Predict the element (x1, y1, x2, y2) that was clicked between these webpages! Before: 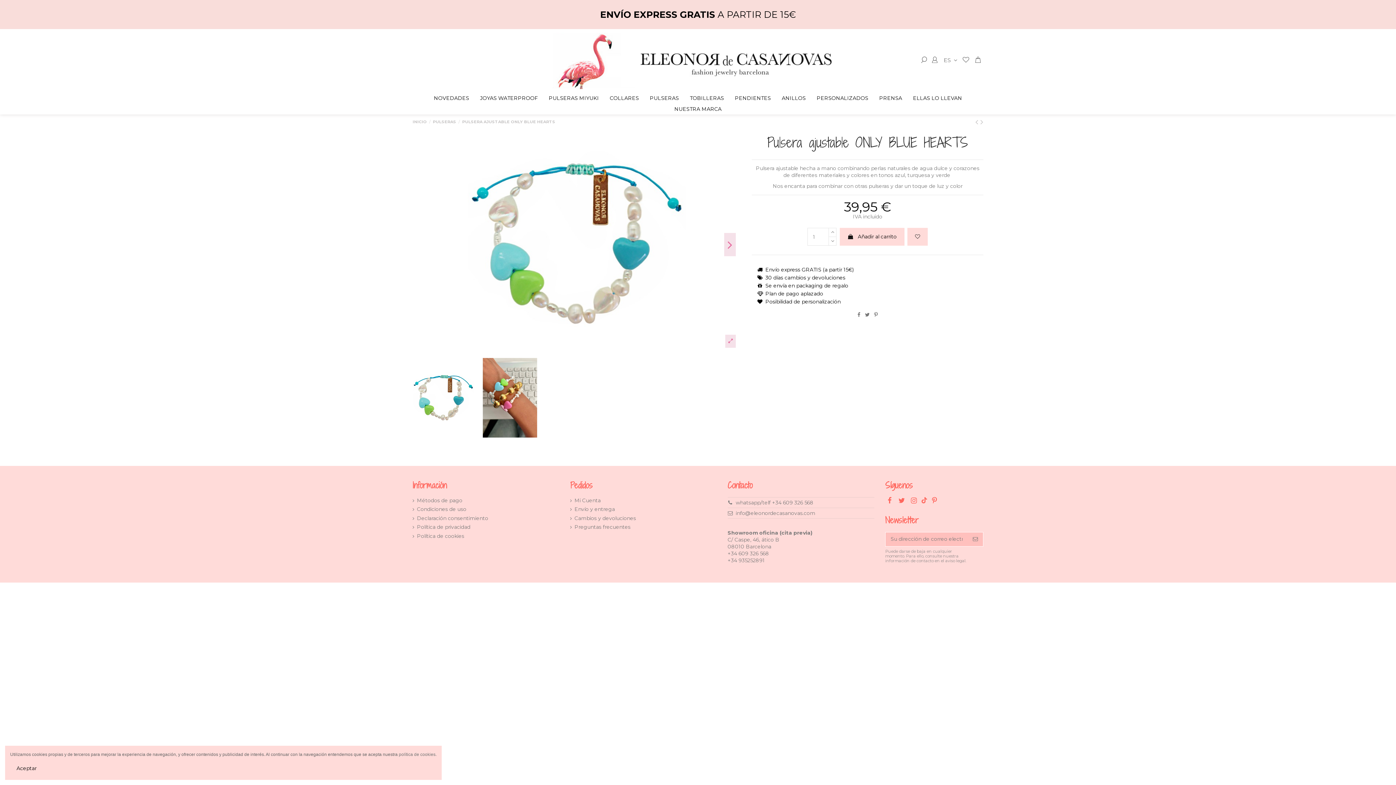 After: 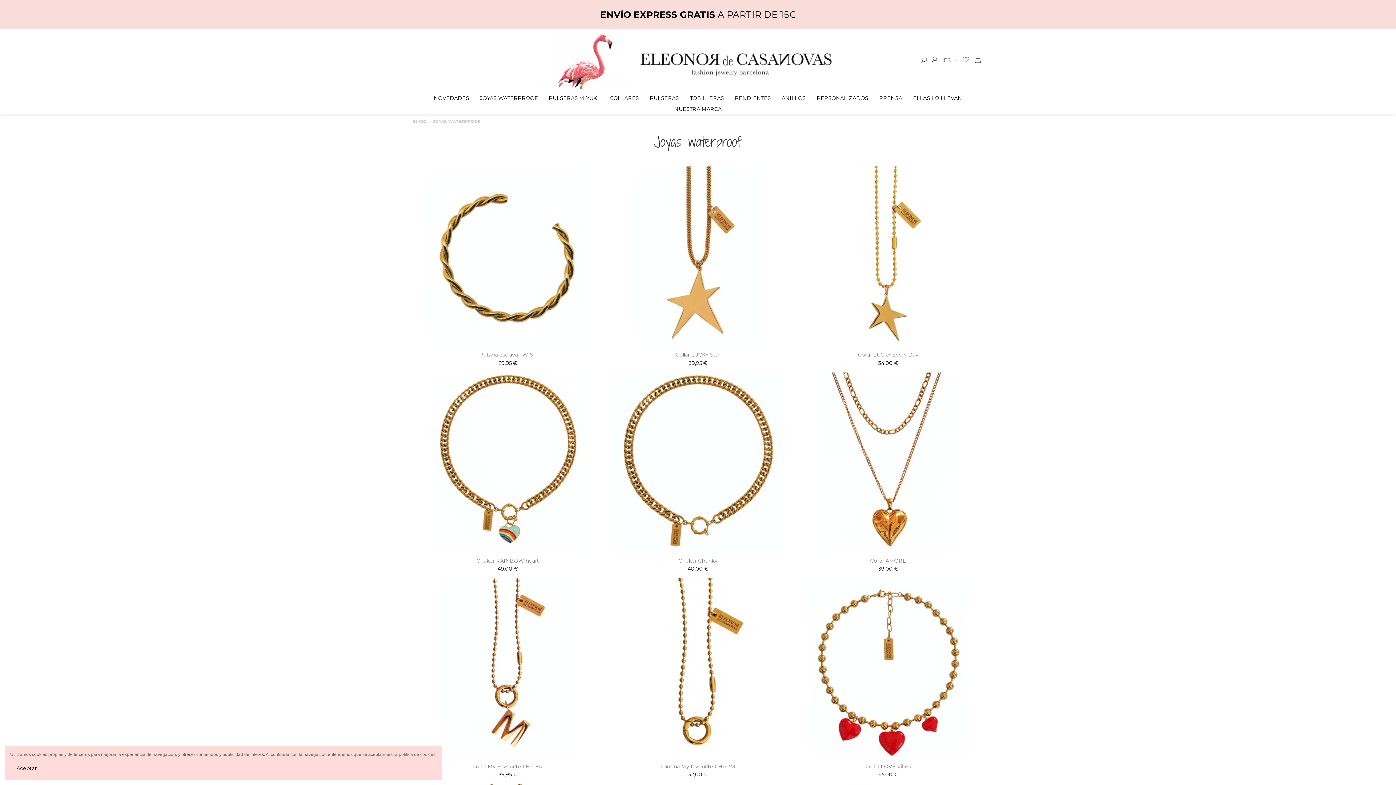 Action: bbox: (474, 92, 543, 103) label: JOYAS WATERPROOF